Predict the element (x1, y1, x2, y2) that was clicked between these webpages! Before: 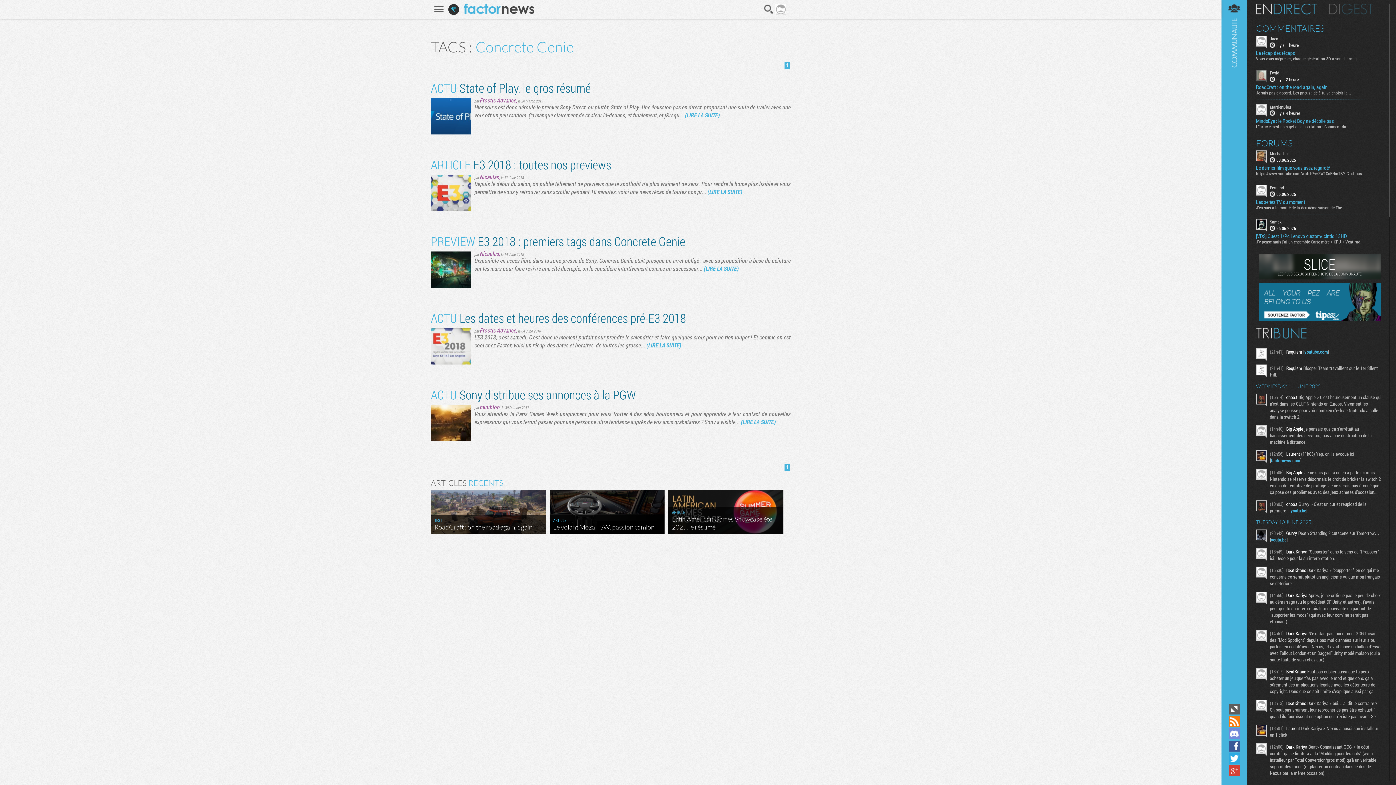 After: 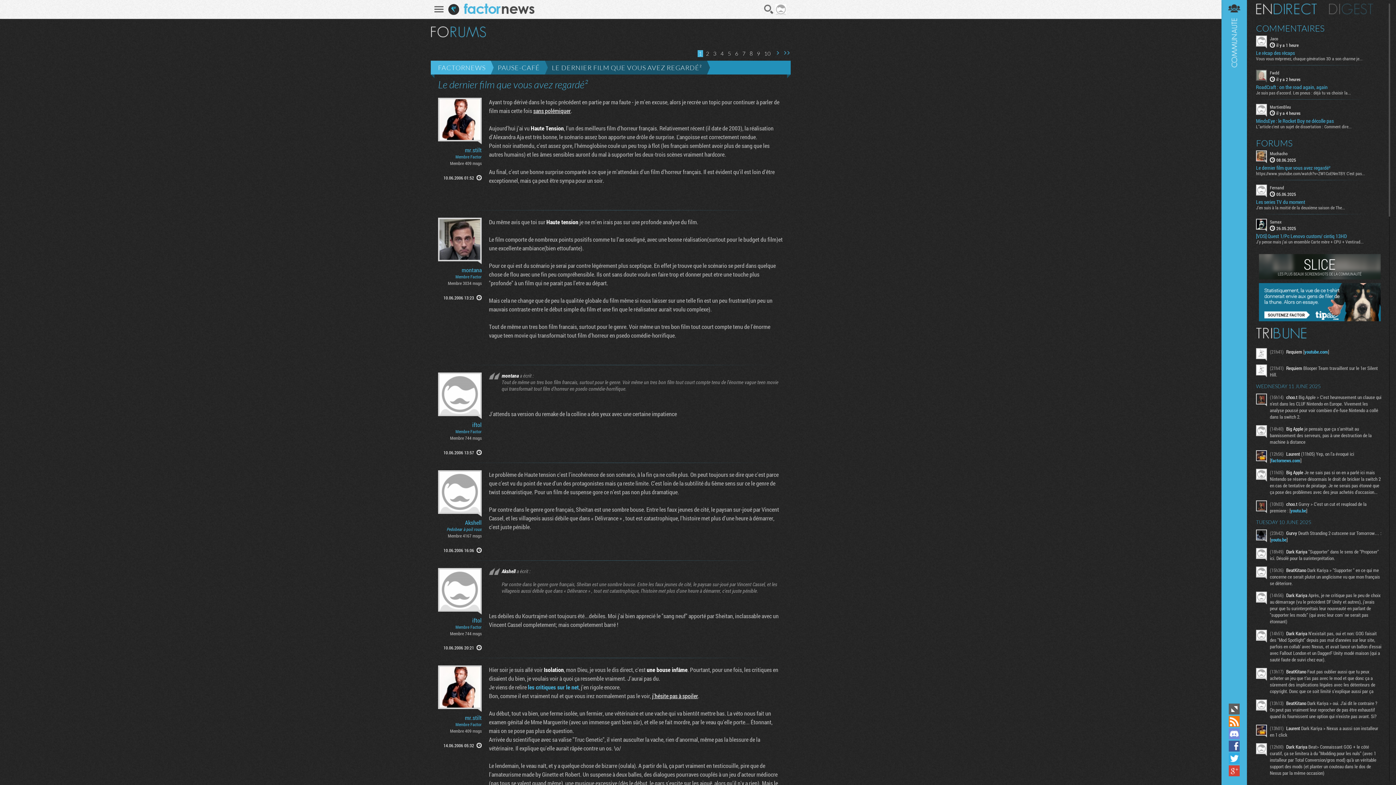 Action: label: Le dernier film que vous avez regardé² bbox: (1256, 165, 1383, 171)